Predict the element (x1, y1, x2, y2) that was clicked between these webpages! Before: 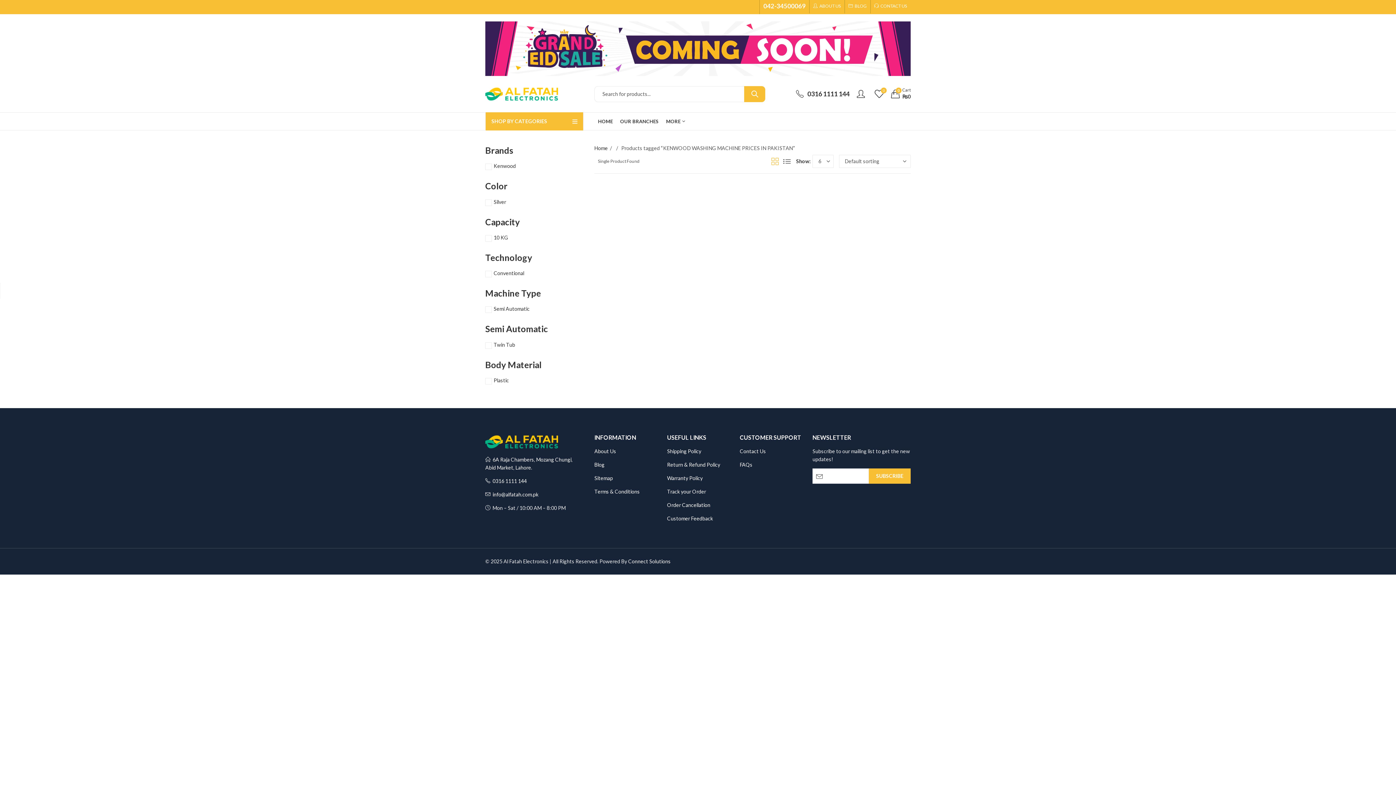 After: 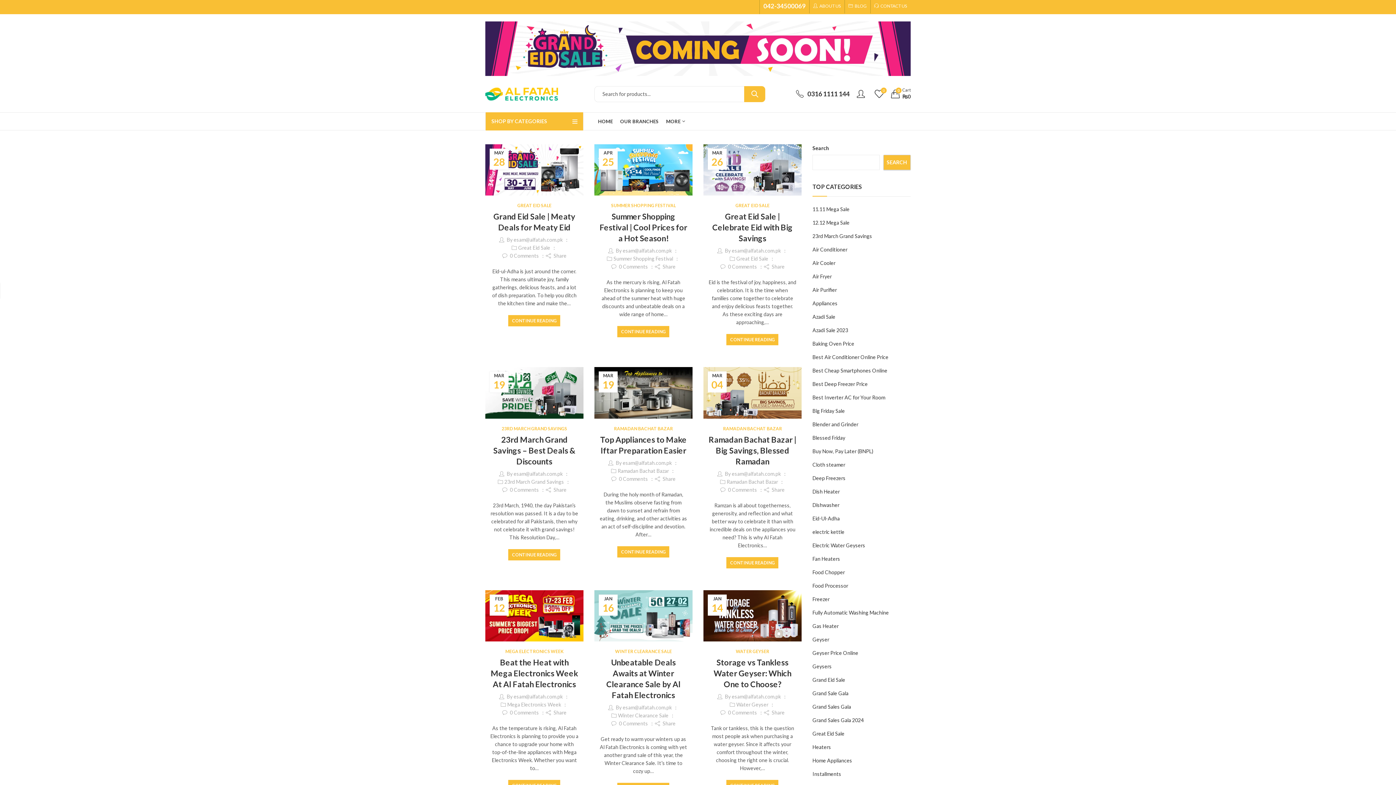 Action: label: Blog bbox: (594, 461, 604, 467)